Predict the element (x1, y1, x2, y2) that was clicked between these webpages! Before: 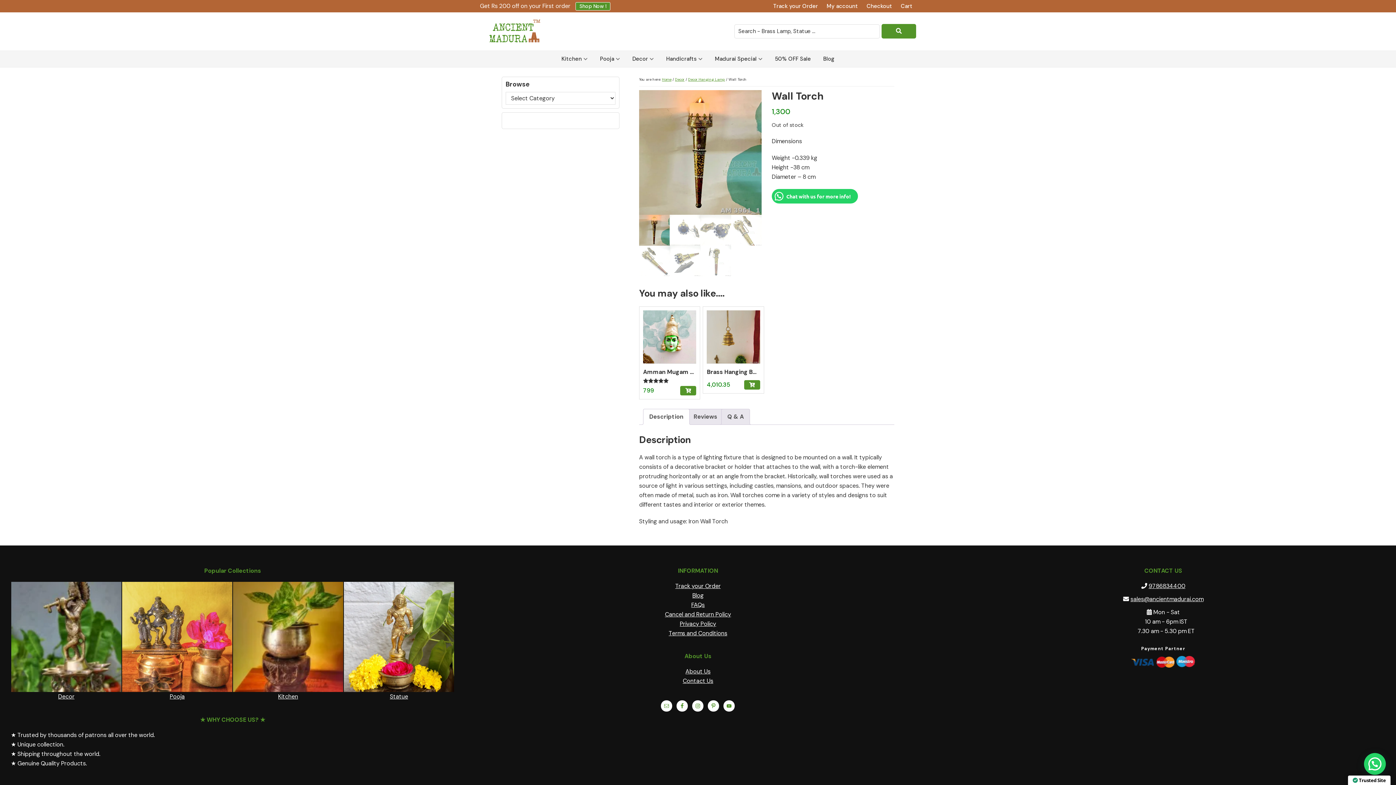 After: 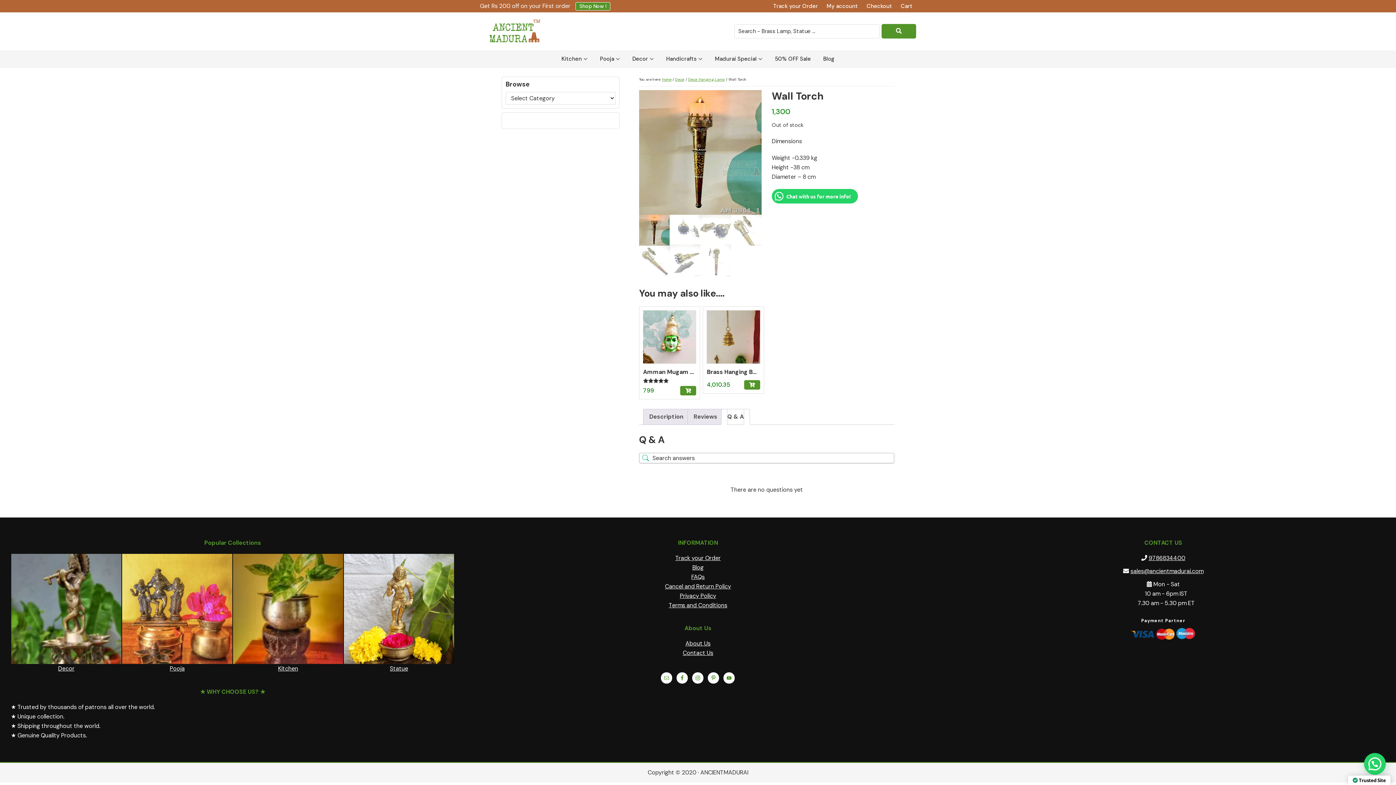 Action: bbox: (727, 409, 744, 424) label: Q & A